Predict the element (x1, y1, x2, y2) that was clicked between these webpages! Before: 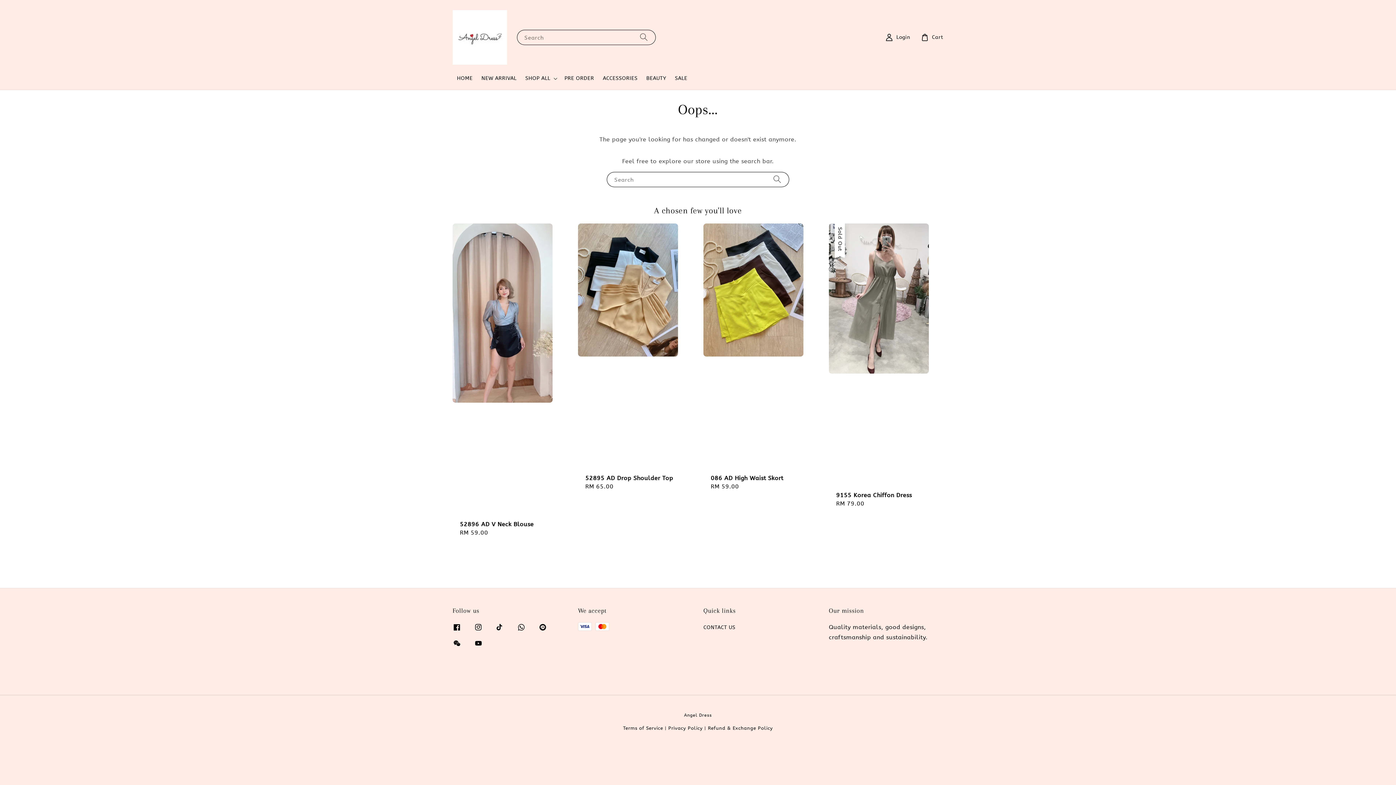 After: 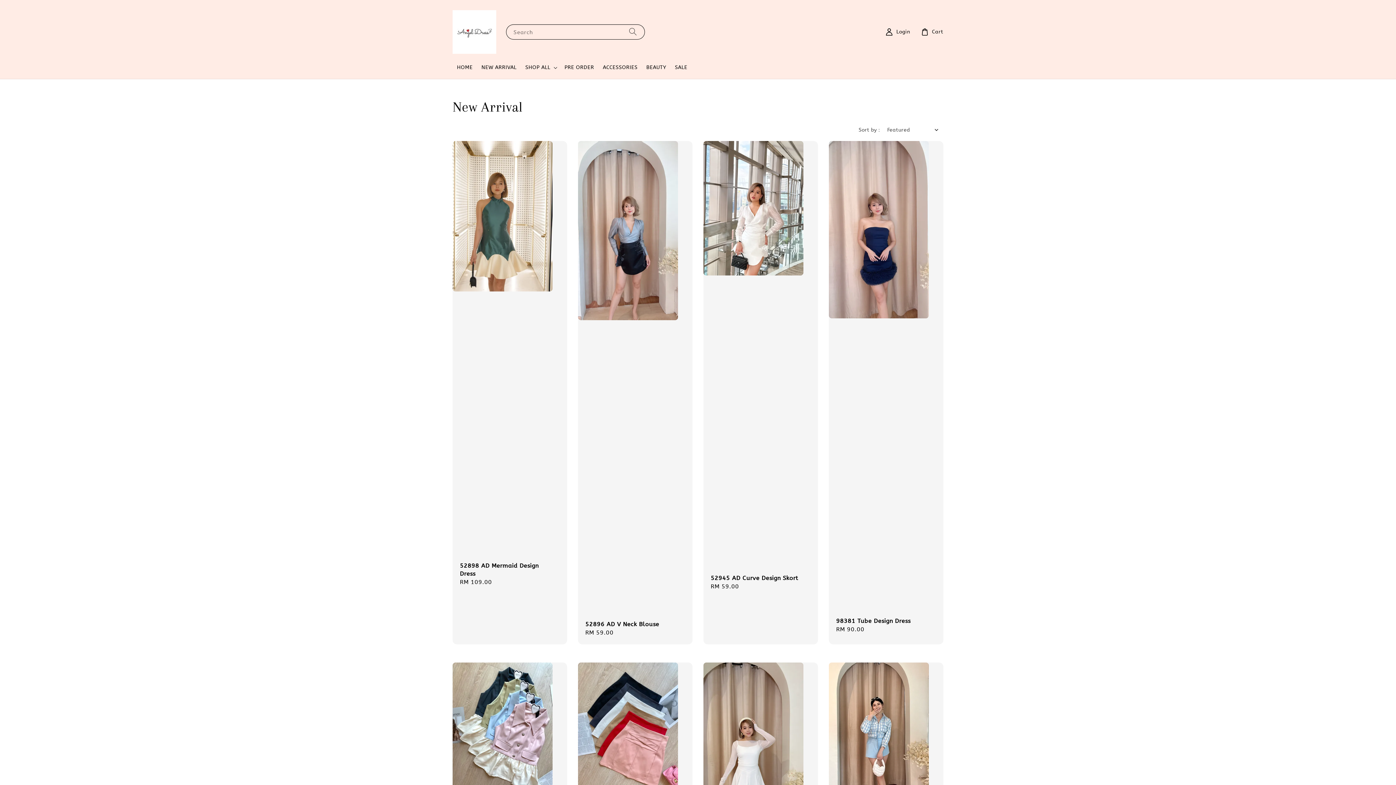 Action: bbox: (477, 70, 521, 86) label: NEW ARRIVAL